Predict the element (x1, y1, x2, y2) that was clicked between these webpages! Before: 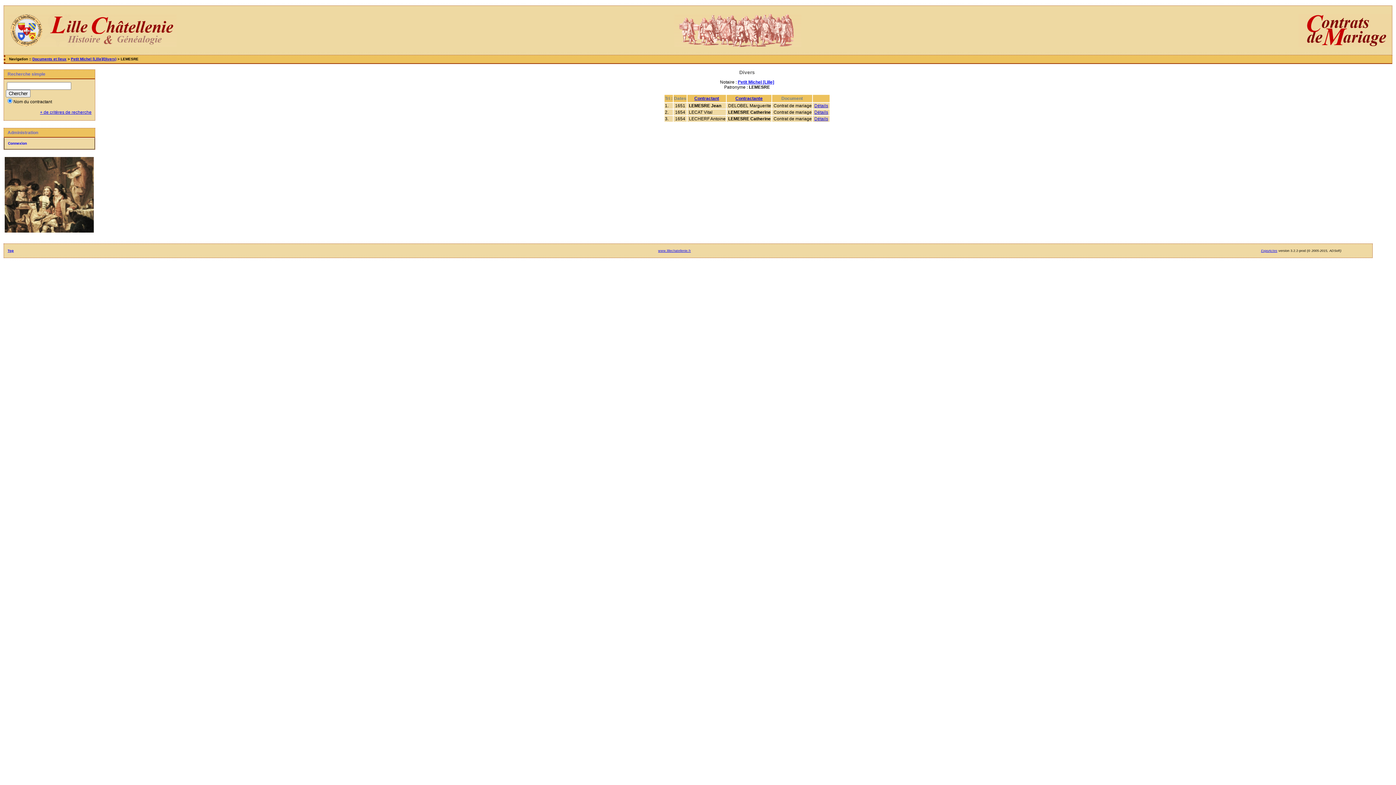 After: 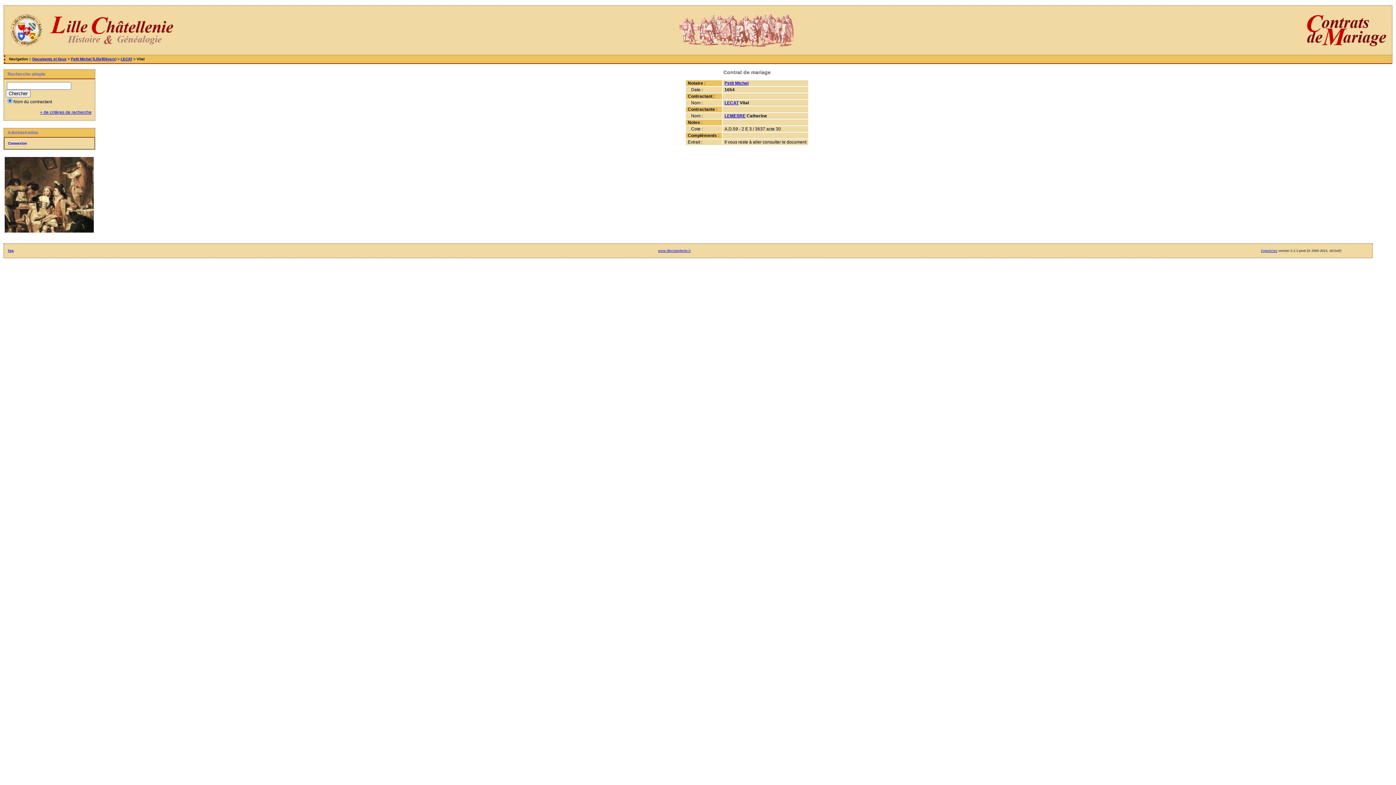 Action: bbox: (814, 109, 828, 114) label: Détails